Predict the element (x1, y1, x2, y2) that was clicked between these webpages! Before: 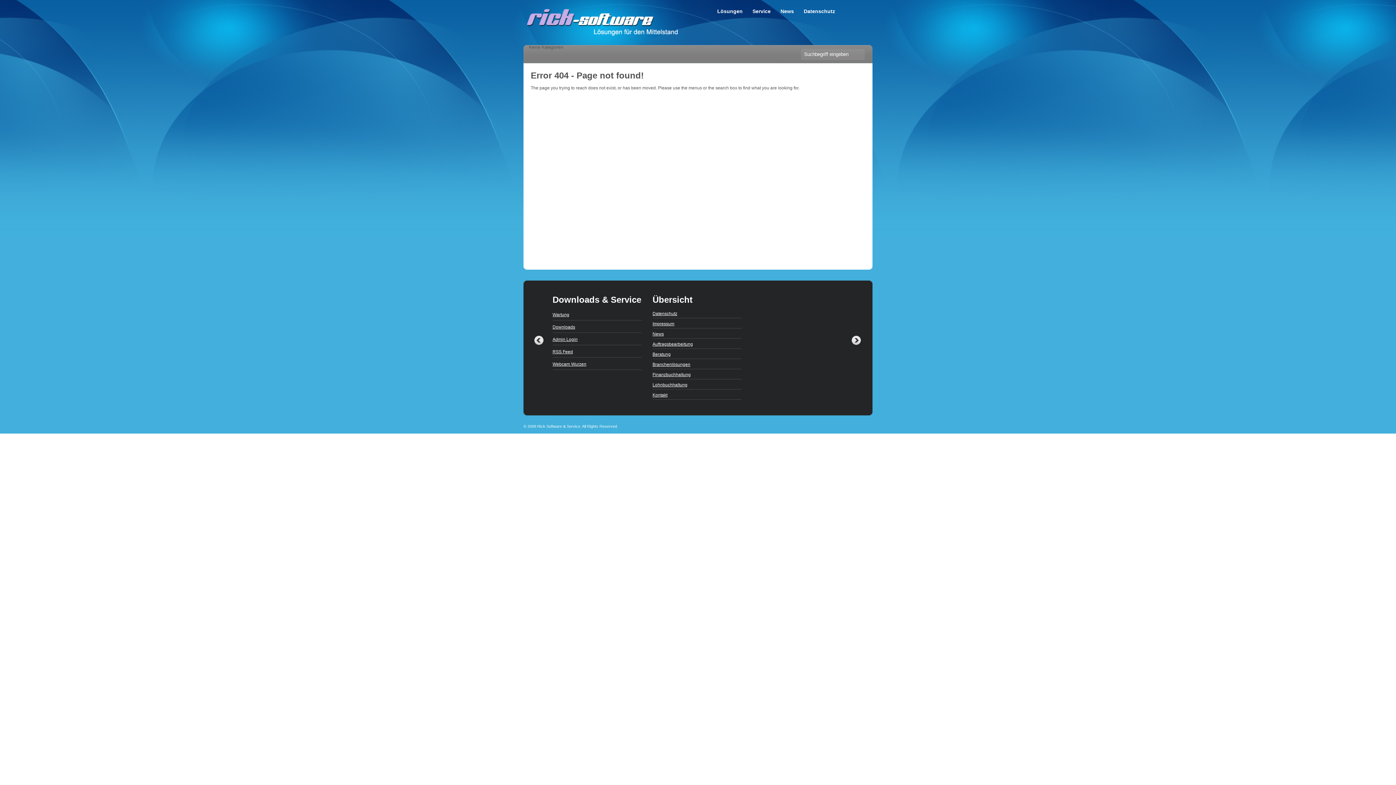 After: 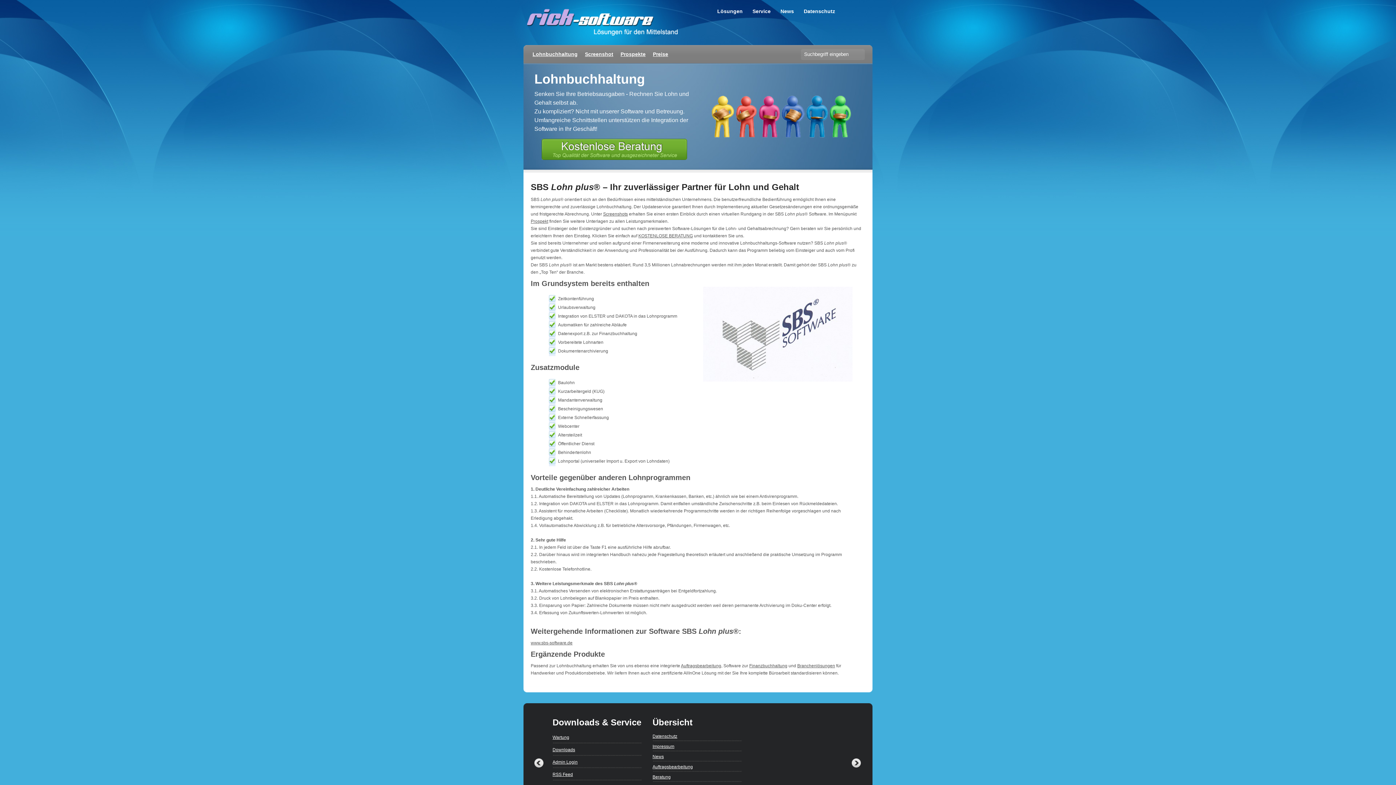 Action: label: Lohnbuchhaltung bbox: (652, 382, 687, 387)